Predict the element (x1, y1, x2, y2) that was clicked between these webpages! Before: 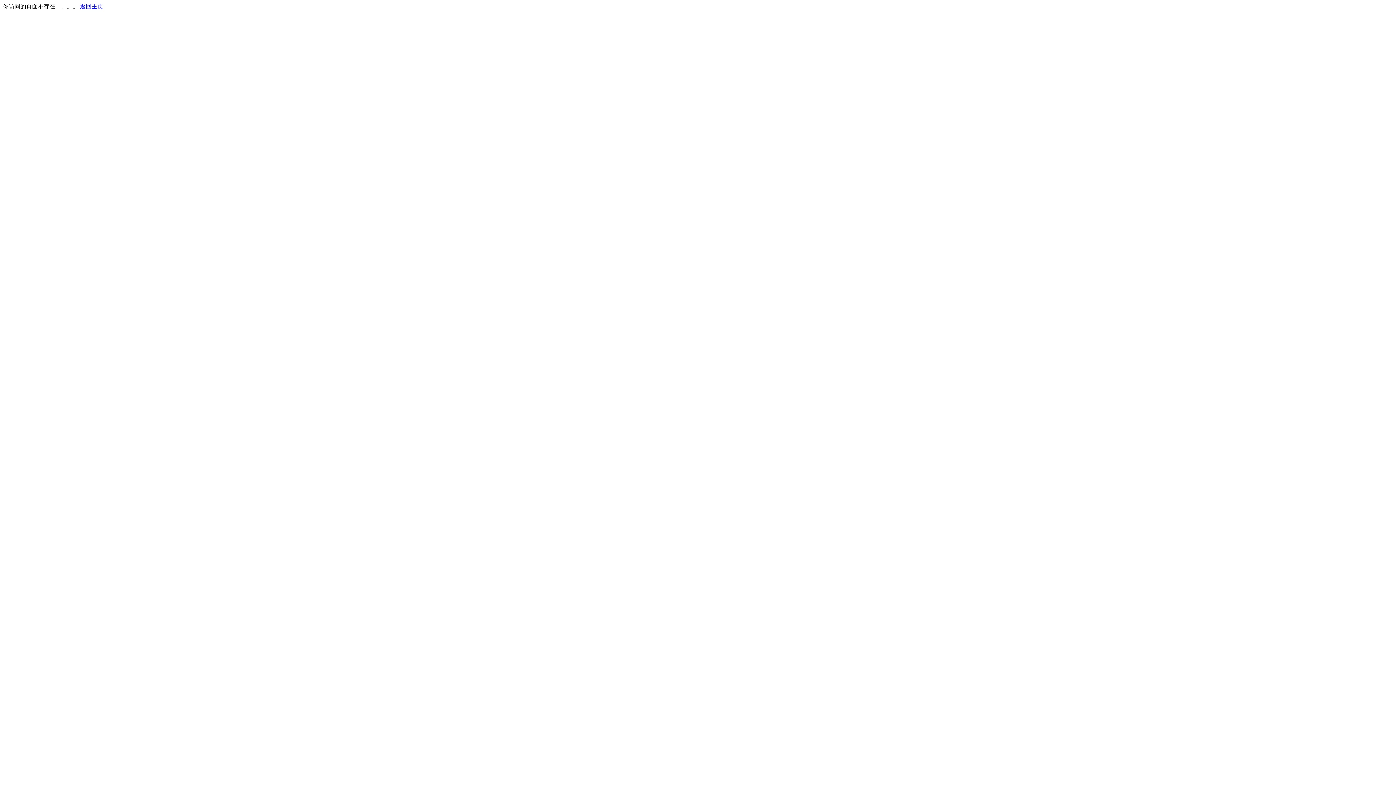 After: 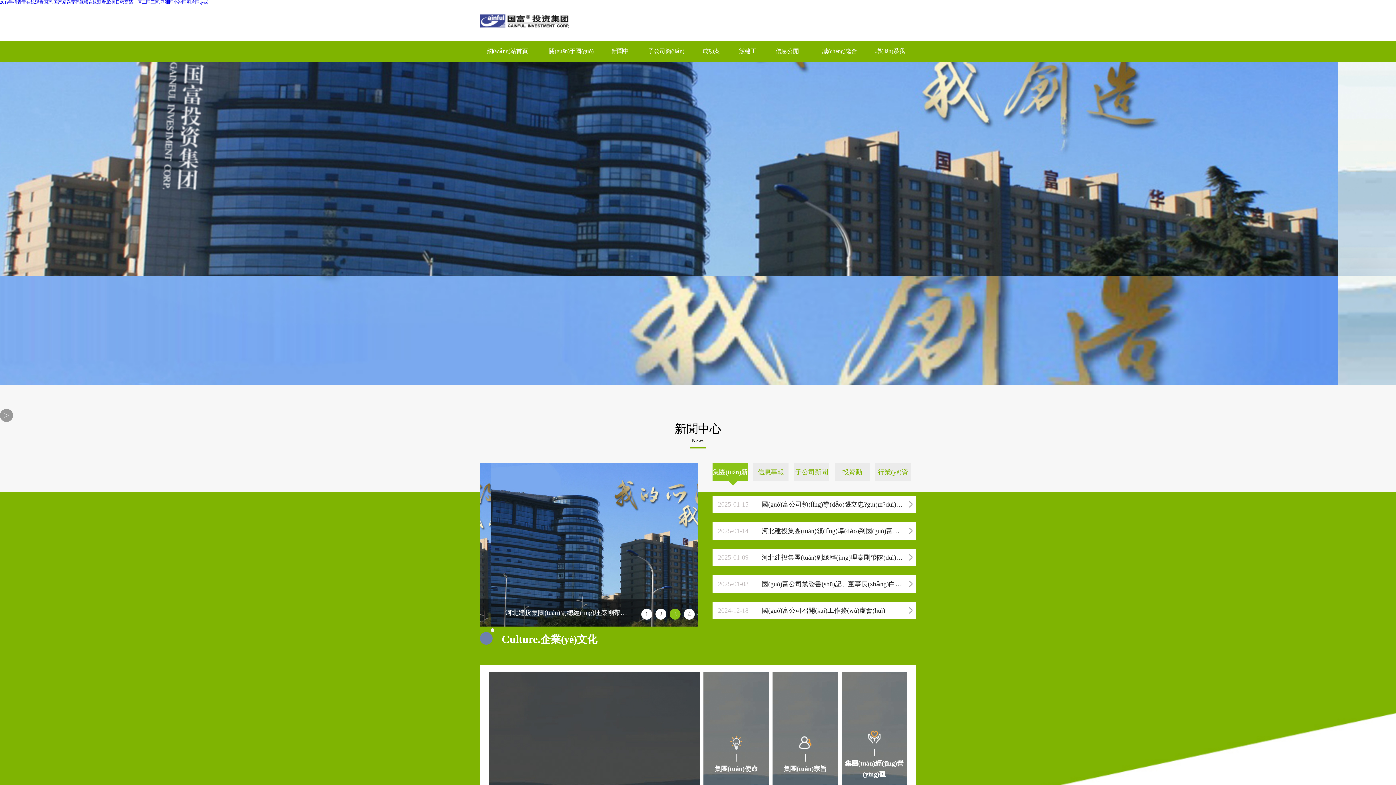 Action: label: 返回主页 bbox: (80, 3, 103, 9)